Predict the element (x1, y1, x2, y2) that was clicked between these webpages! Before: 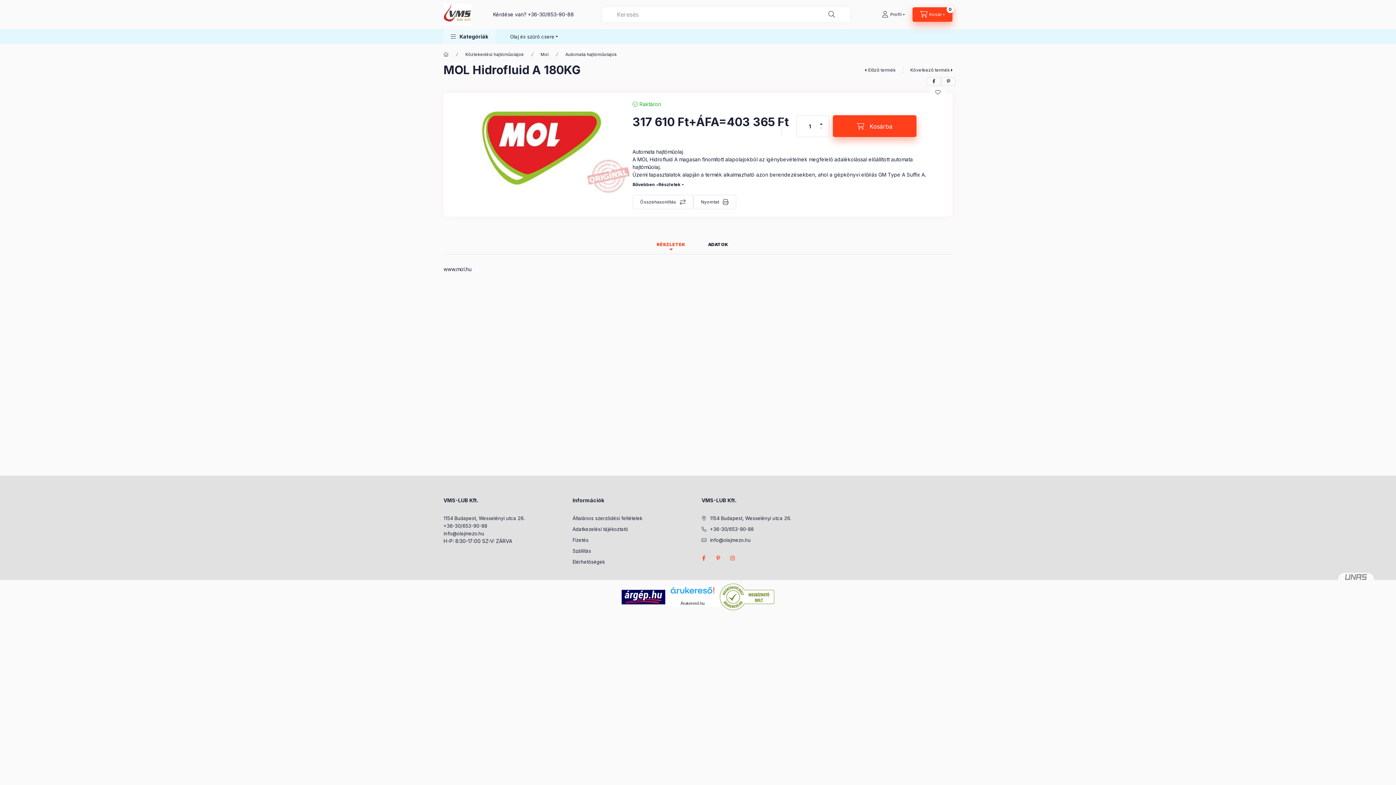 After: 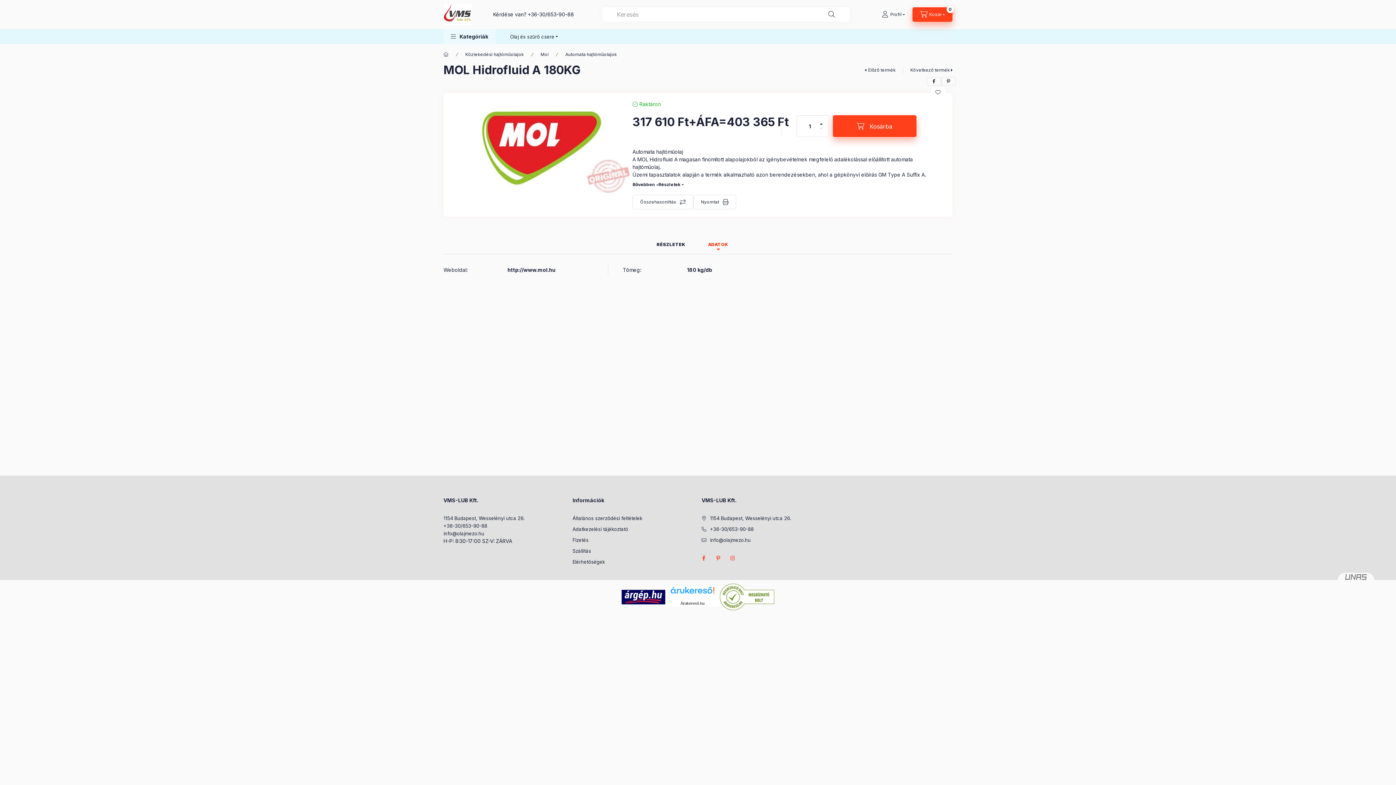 Action: bbox: (707, 238, 728, 250) label: ADATOK